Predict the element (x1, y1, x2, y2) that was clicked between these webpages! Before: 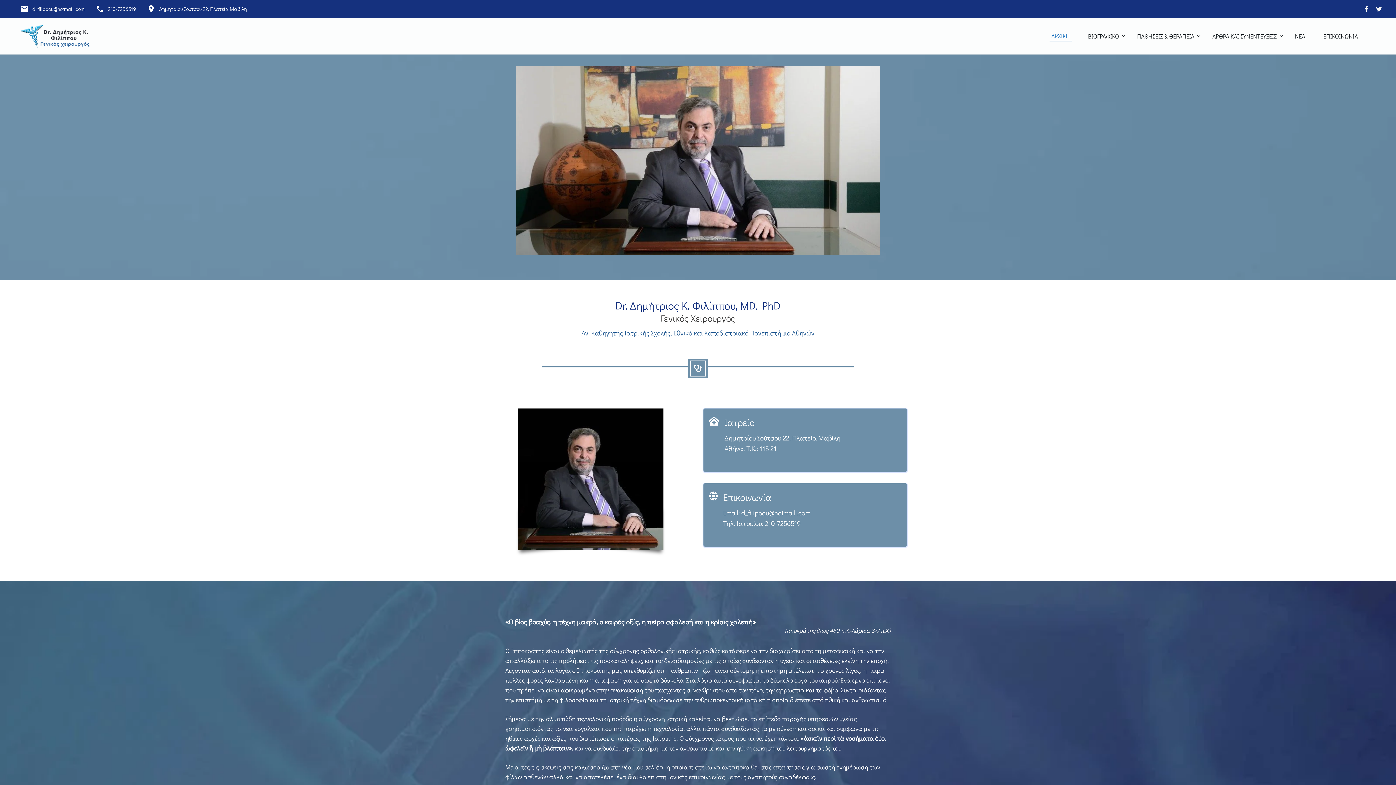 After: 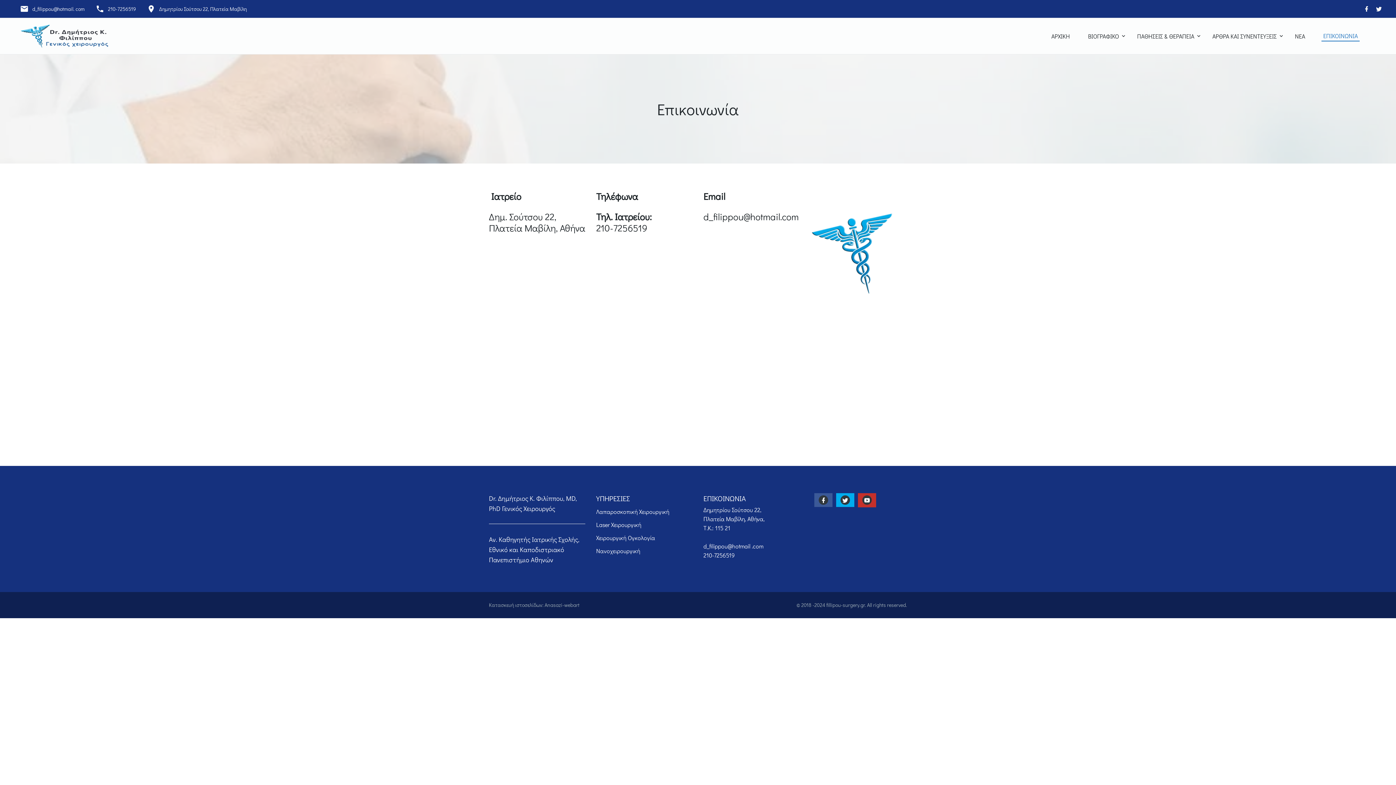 Action: bbox: (703, 483, 907, 546) label: Επικοινωνία

Email: d_filippou@hotmail .com


Τηλ. Ιατρείου: 210-7256519

 